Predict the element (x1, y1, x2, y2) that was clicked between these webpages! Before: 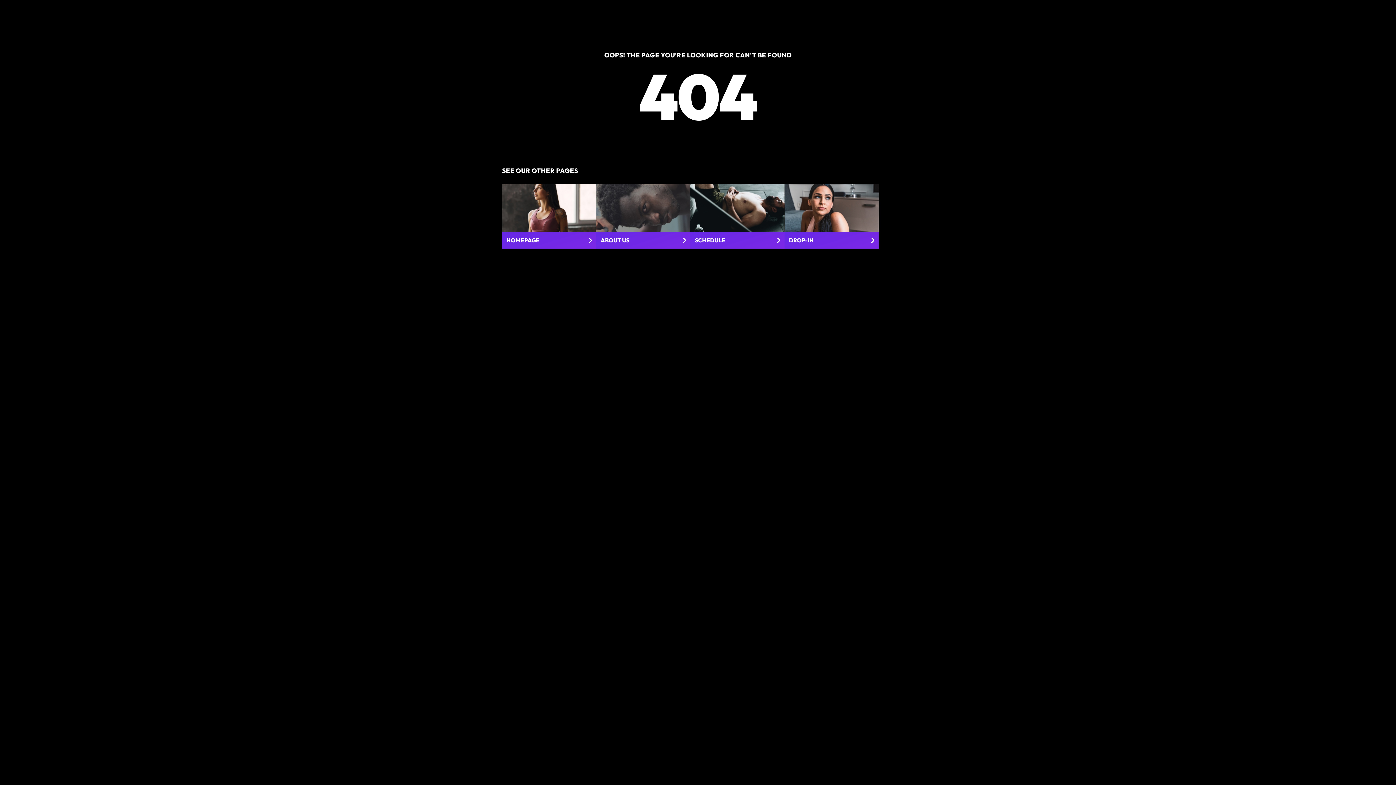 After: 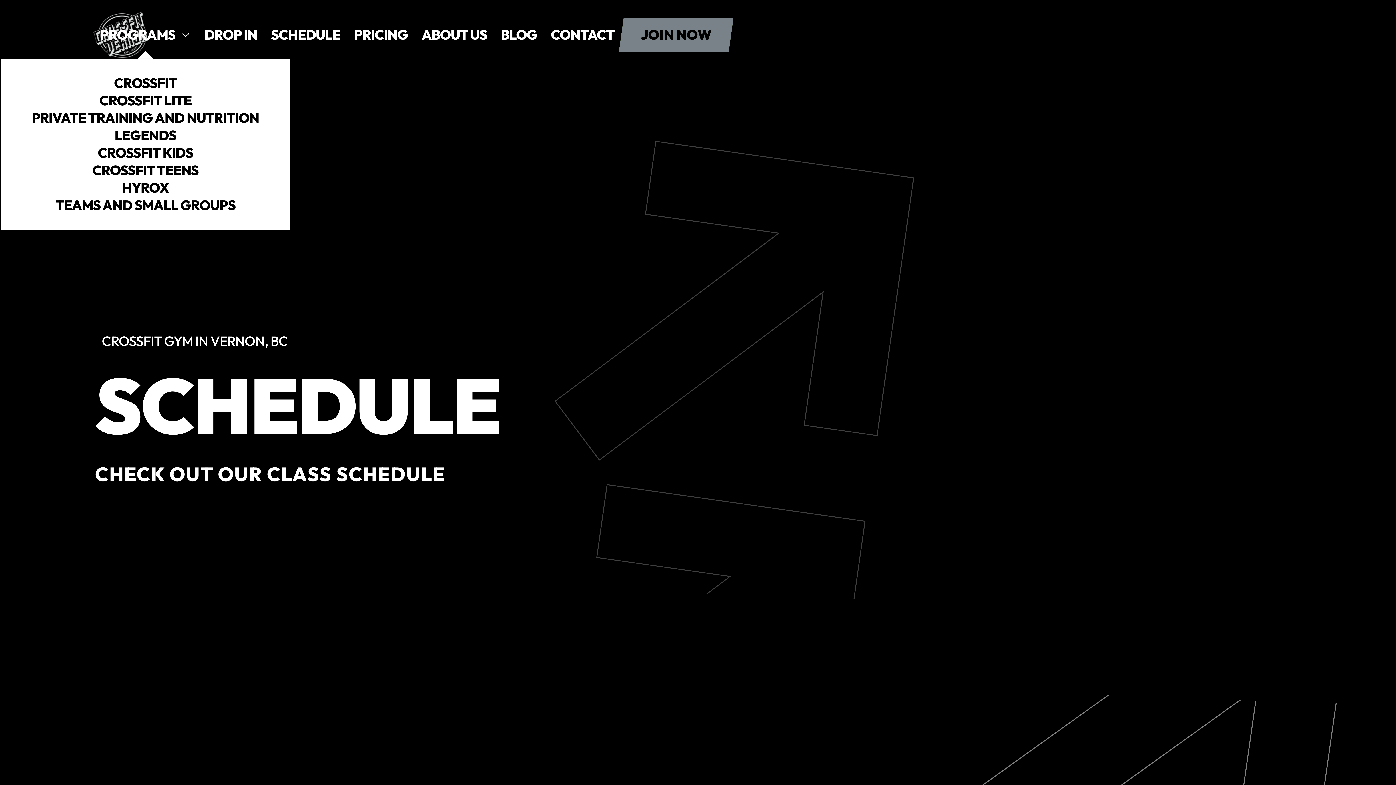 Action: label: SCHEDULE bbox: (690, 184, 784, 248)